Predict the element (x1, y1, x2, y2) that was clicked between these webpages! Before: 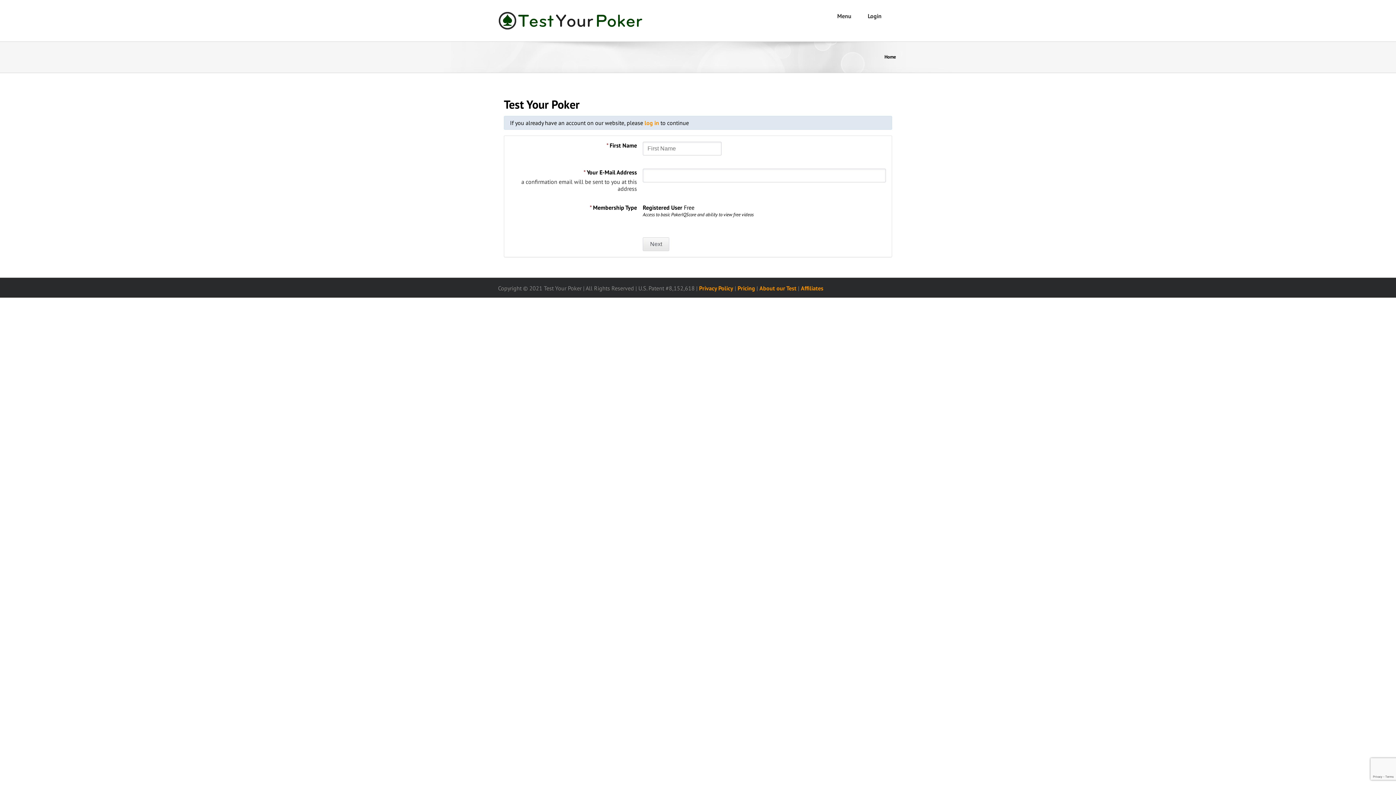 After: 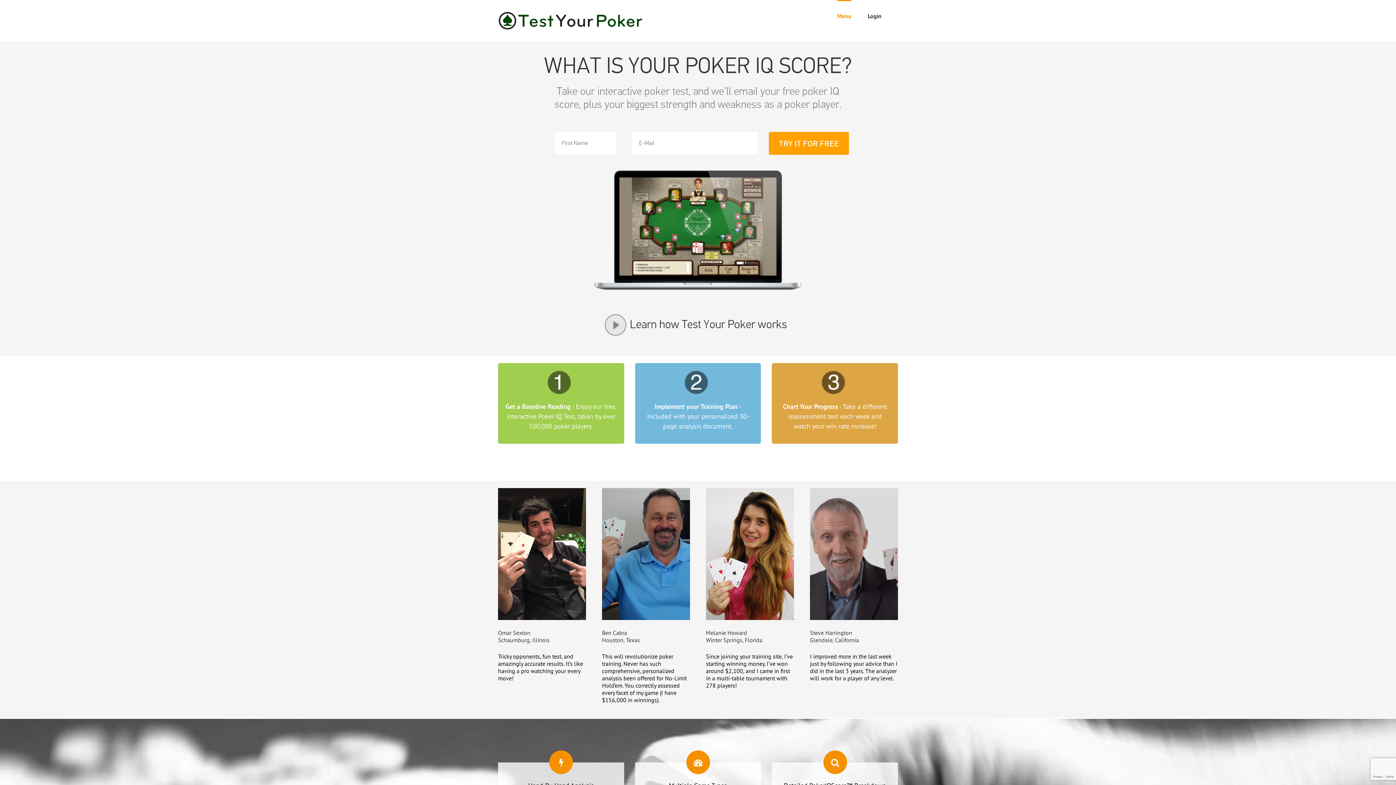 Action: label: Home bbox: (884, 53, 898, 60)